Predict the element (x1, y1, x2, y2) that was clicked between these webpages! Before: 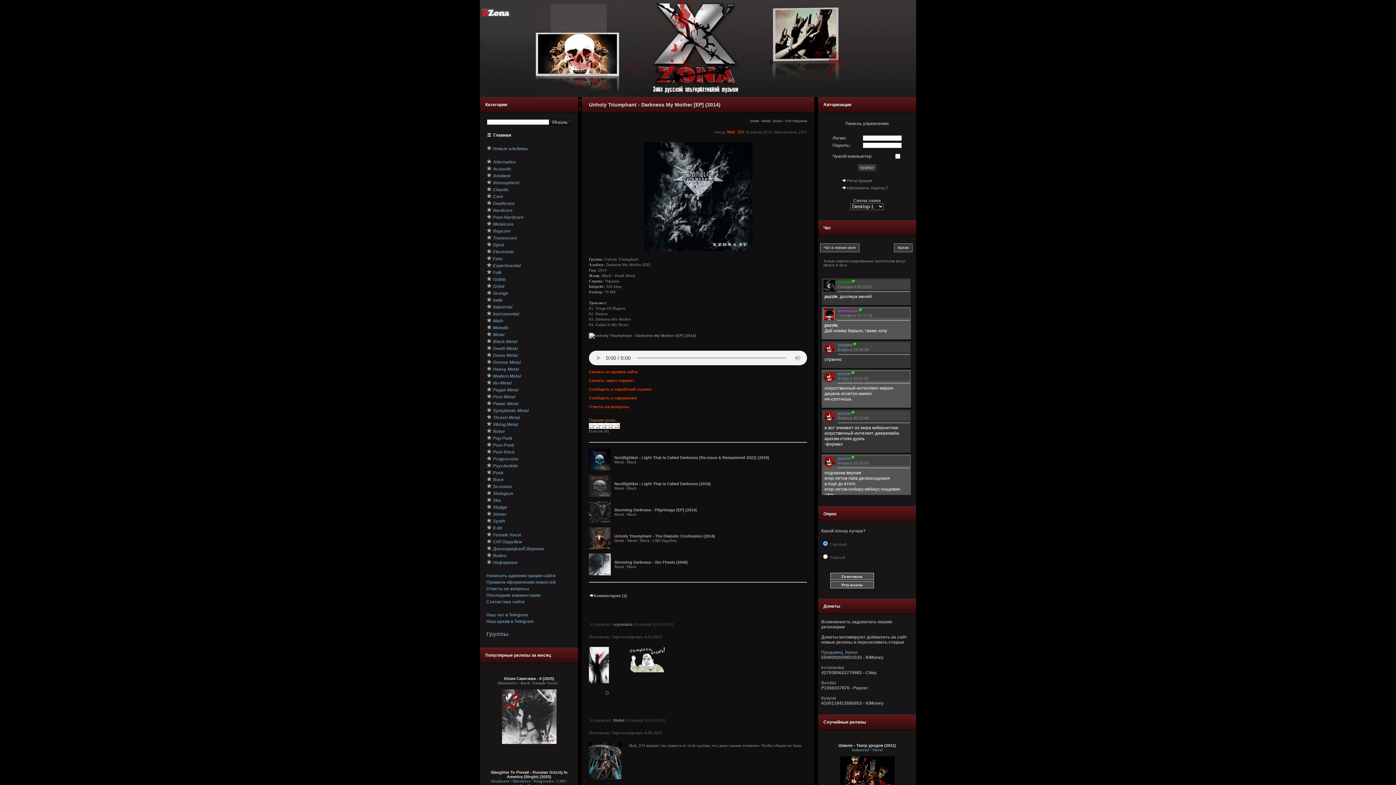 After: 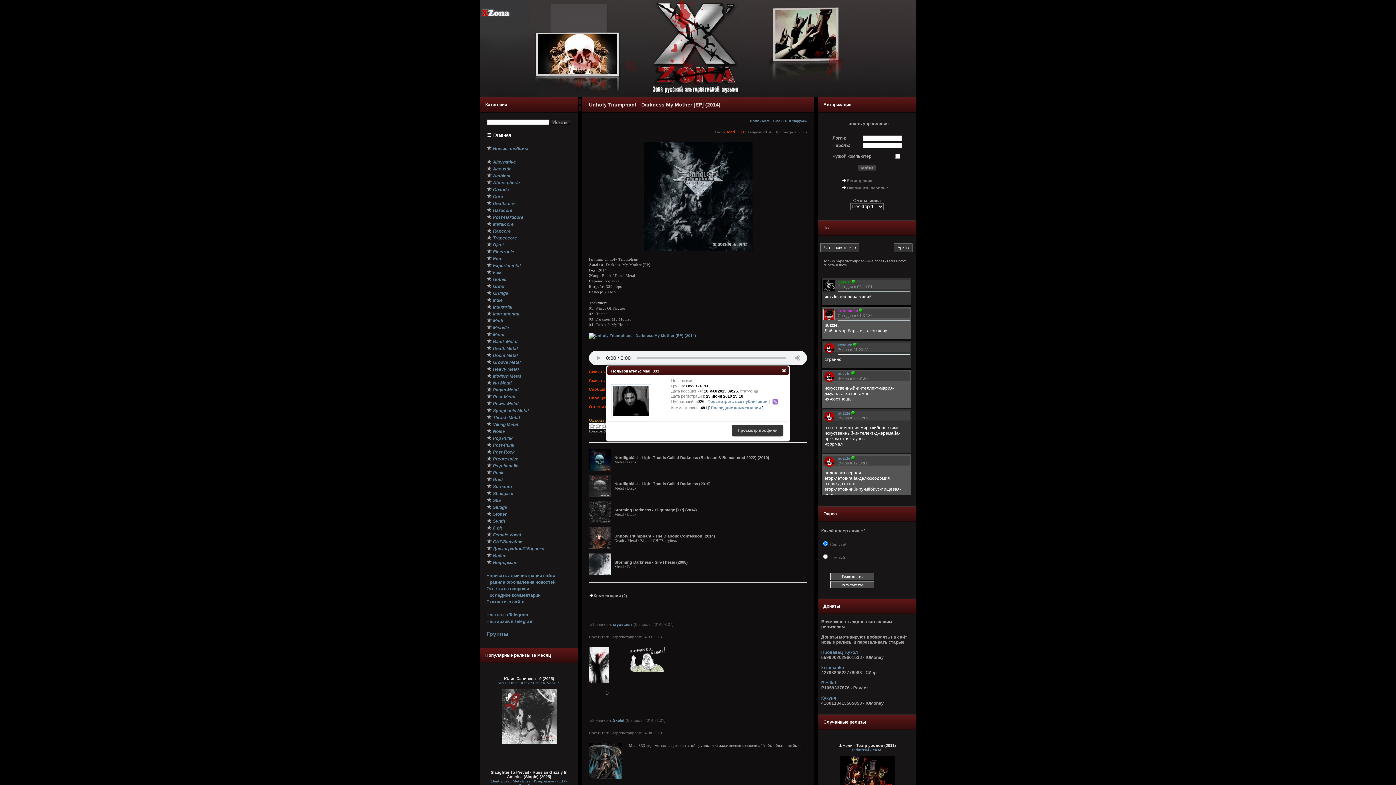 Action: label: Mad_333 bbox: (727, 129, 744, 134)